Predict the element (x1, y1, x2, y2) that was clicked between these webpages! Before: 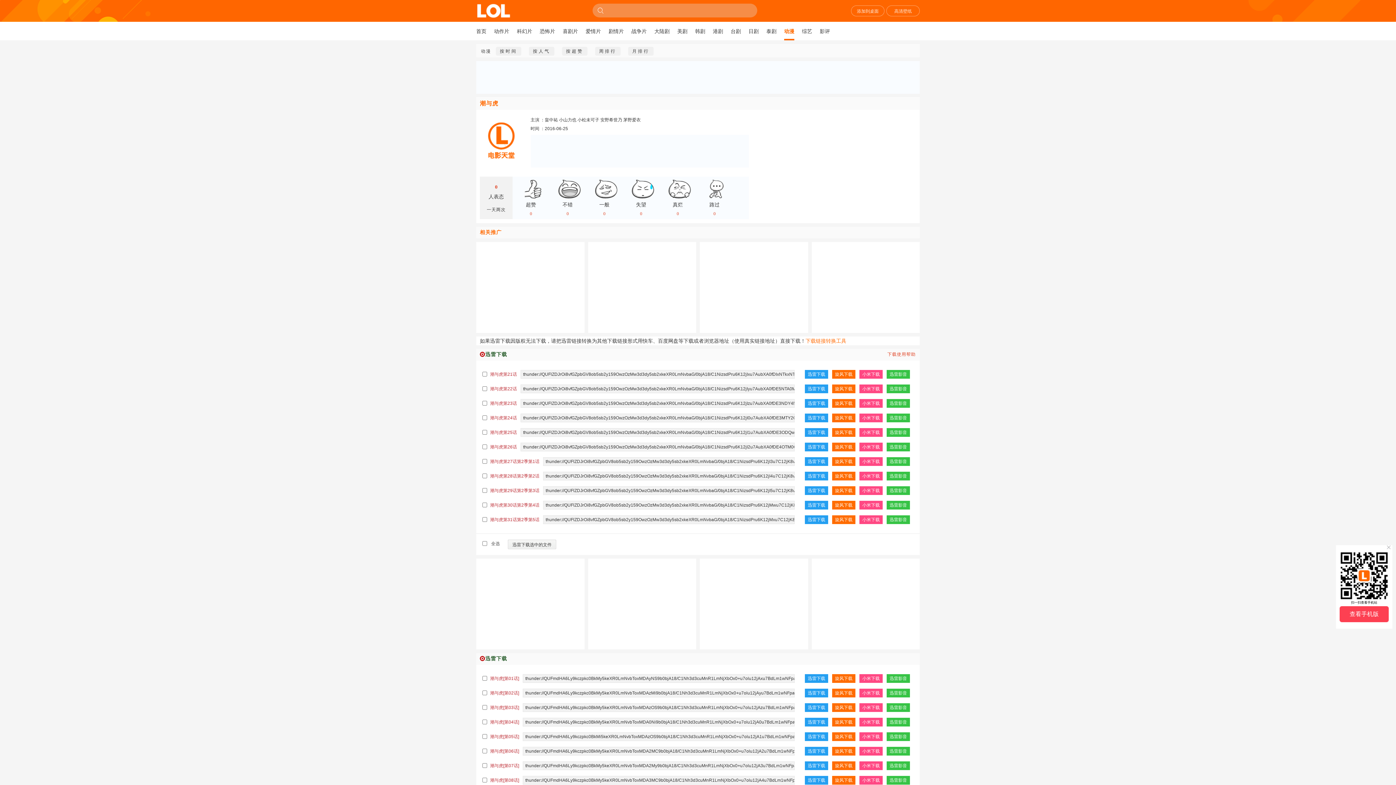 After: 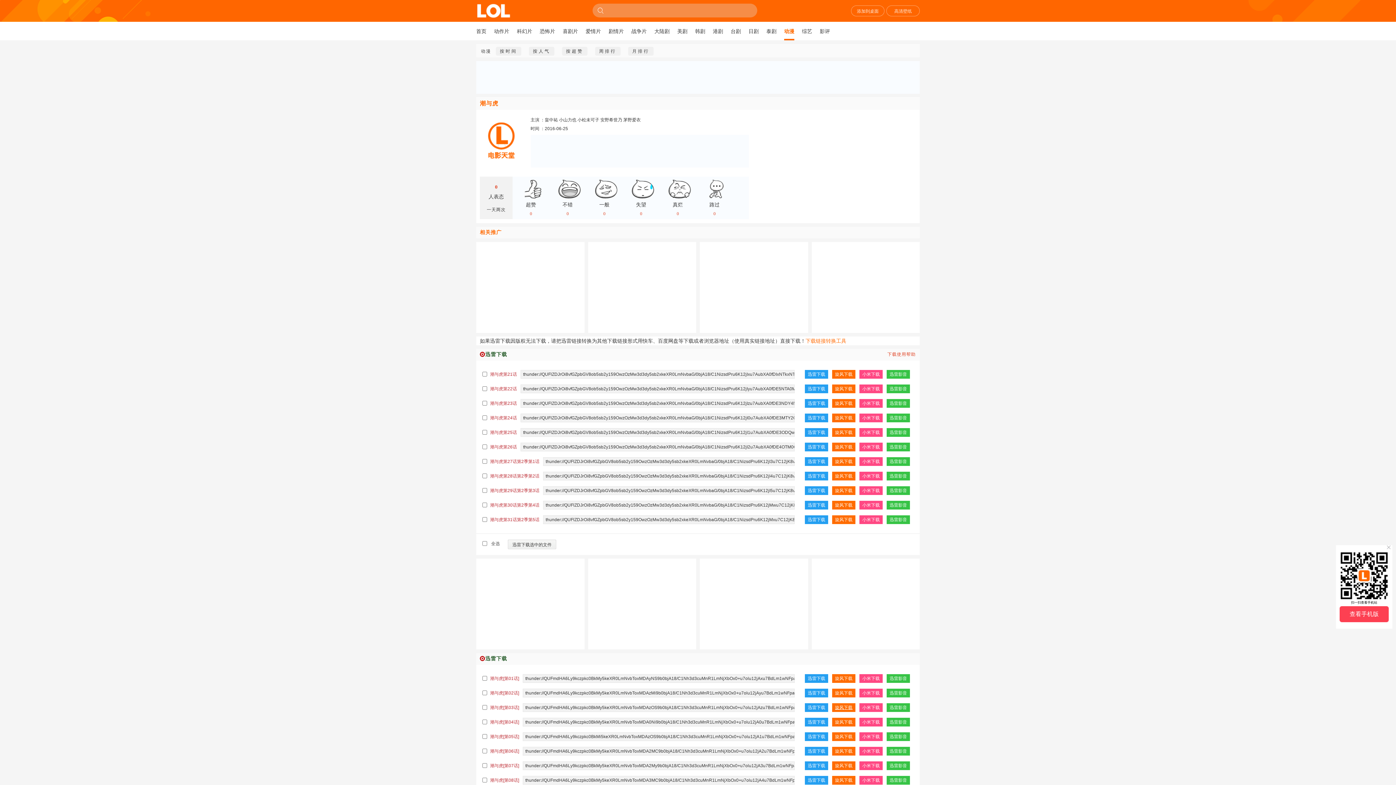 Action: bbox: (832, 703, 855, 712) label: 旋风下载